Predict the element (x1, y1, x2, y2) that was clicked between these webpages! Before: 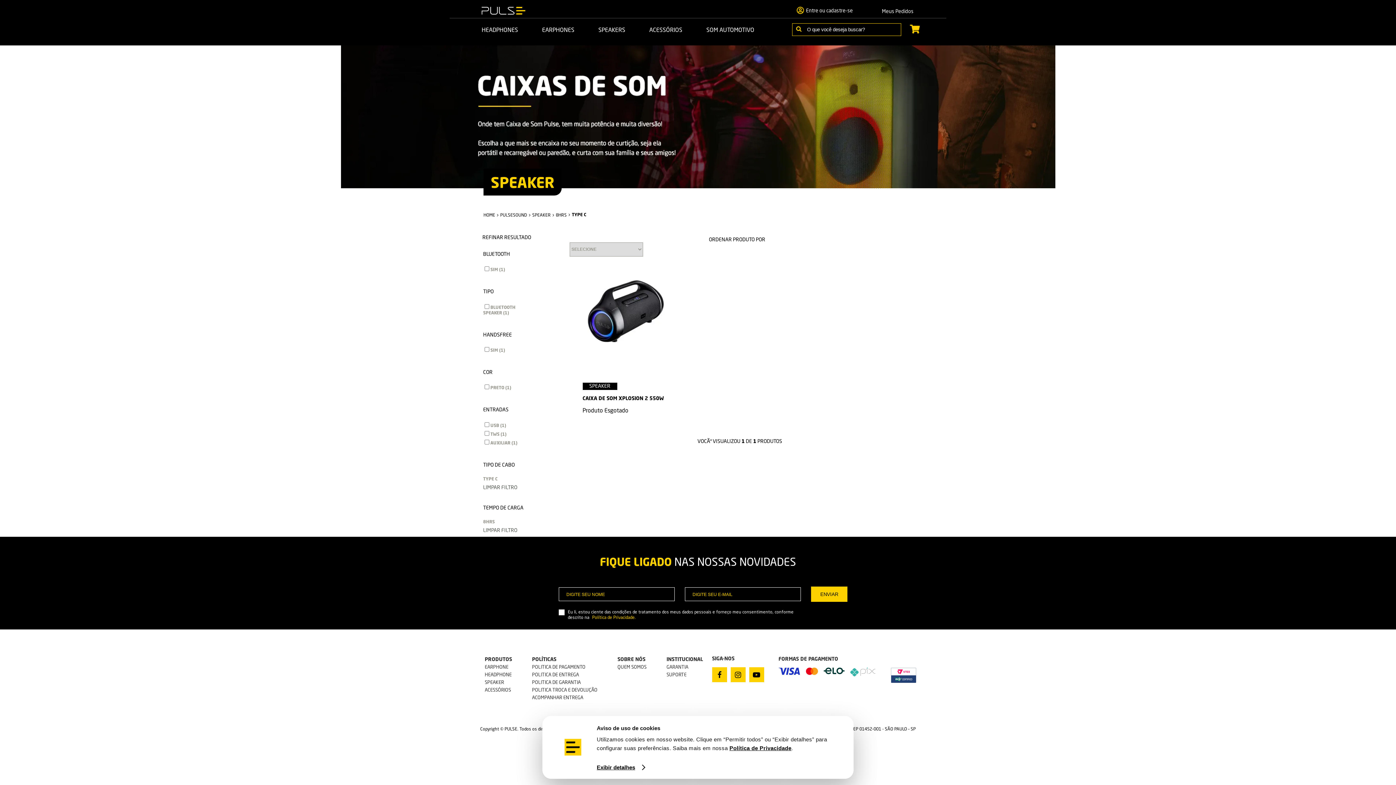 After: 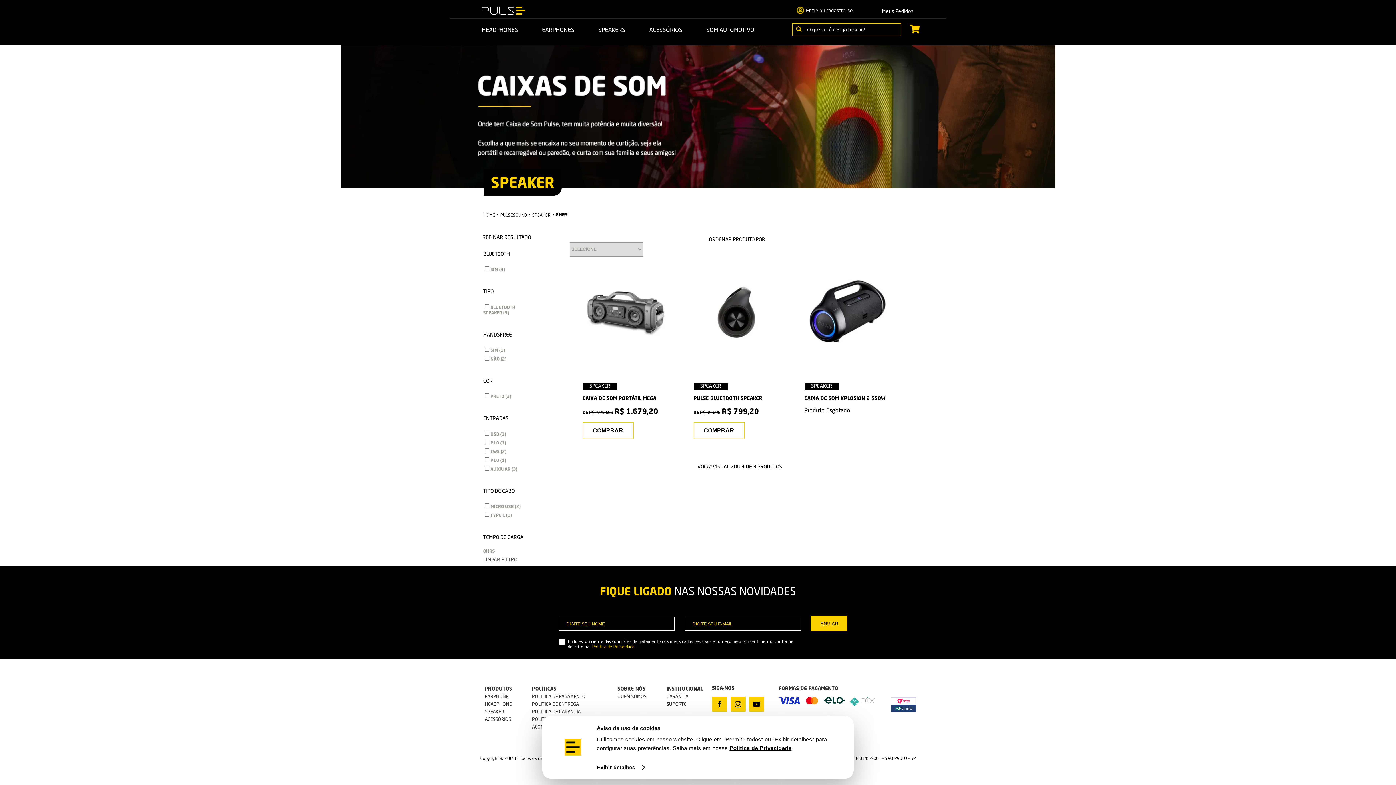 Action: label: 8HRS bbox: (556, 212, 566, 217)